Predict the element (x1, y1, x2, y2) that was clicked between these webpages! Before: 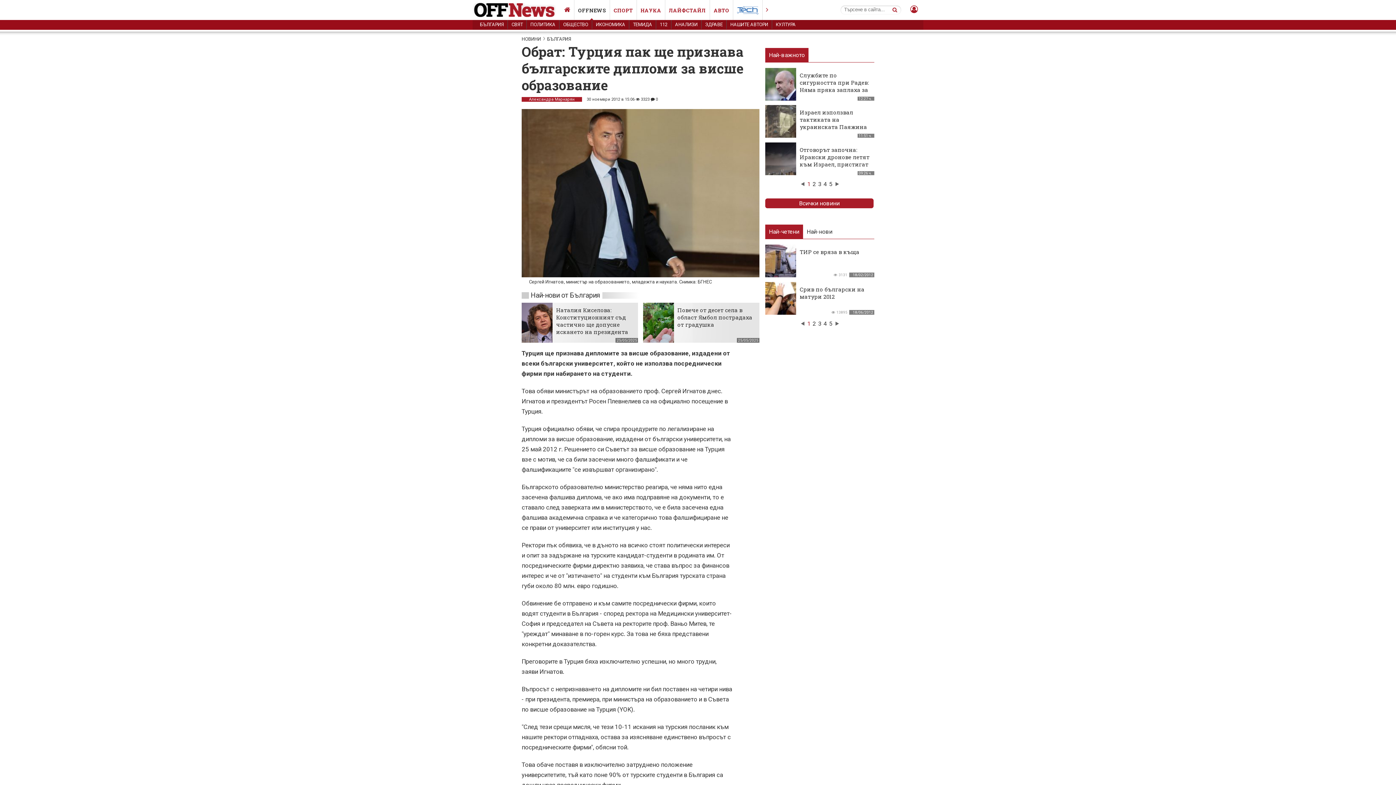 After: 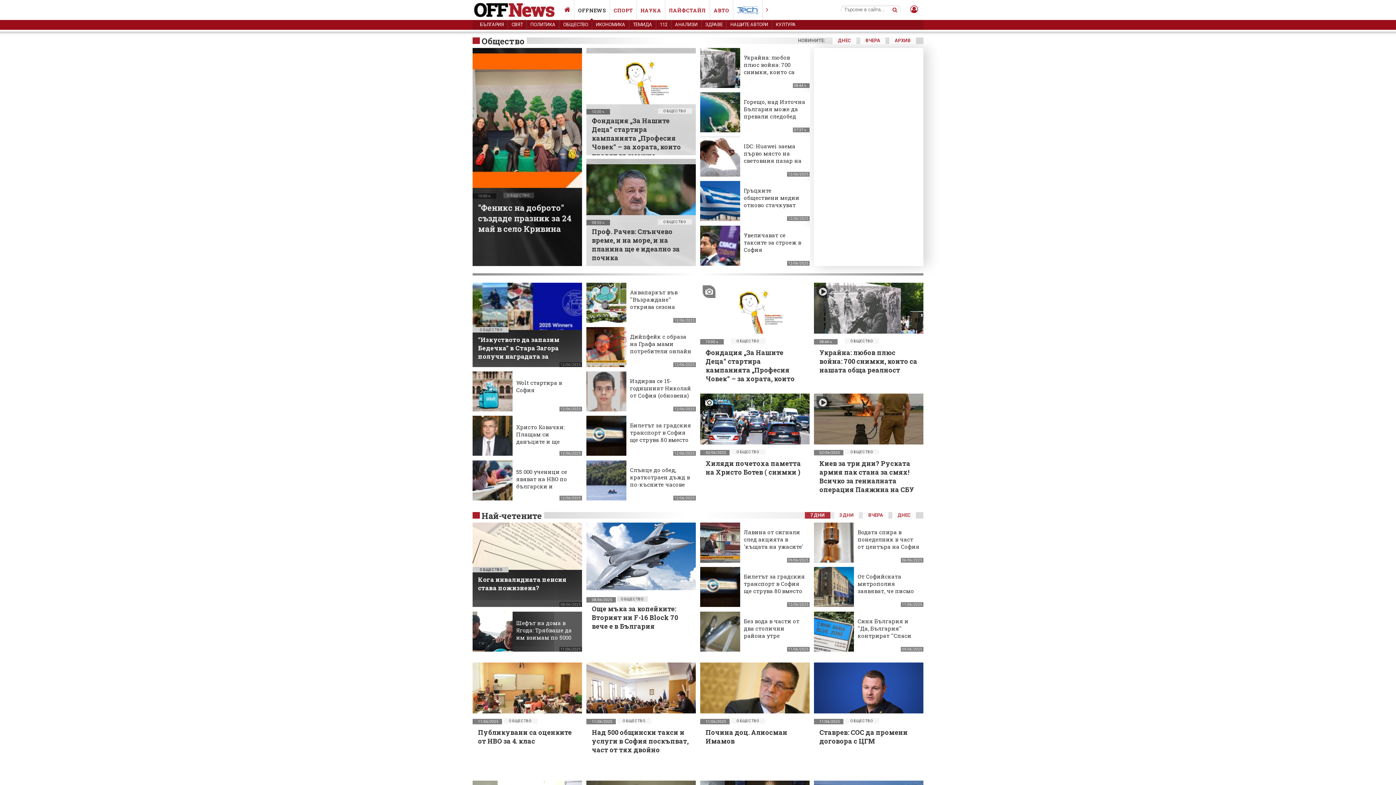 Action: label: ОБЩЕСТВО bbox: (559, 20, 592, 29)